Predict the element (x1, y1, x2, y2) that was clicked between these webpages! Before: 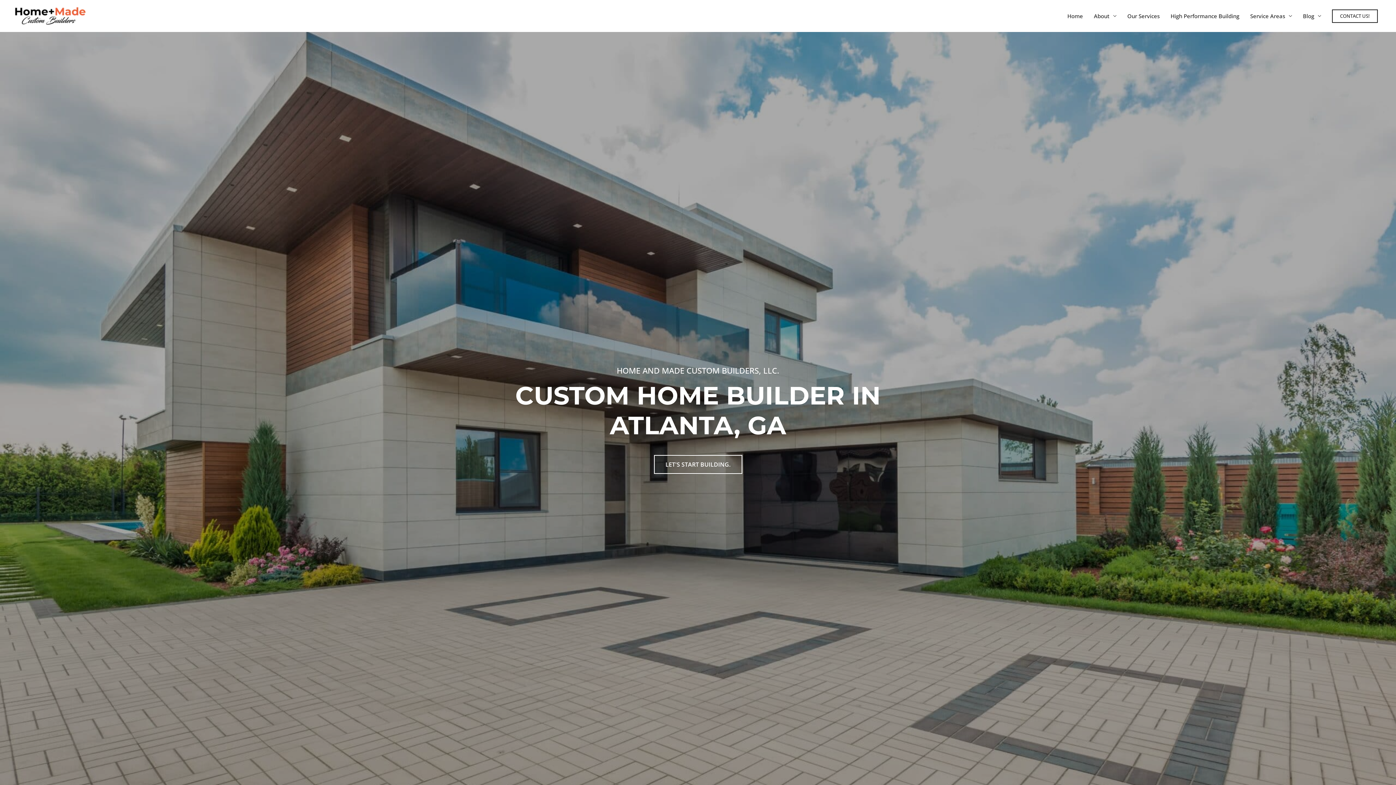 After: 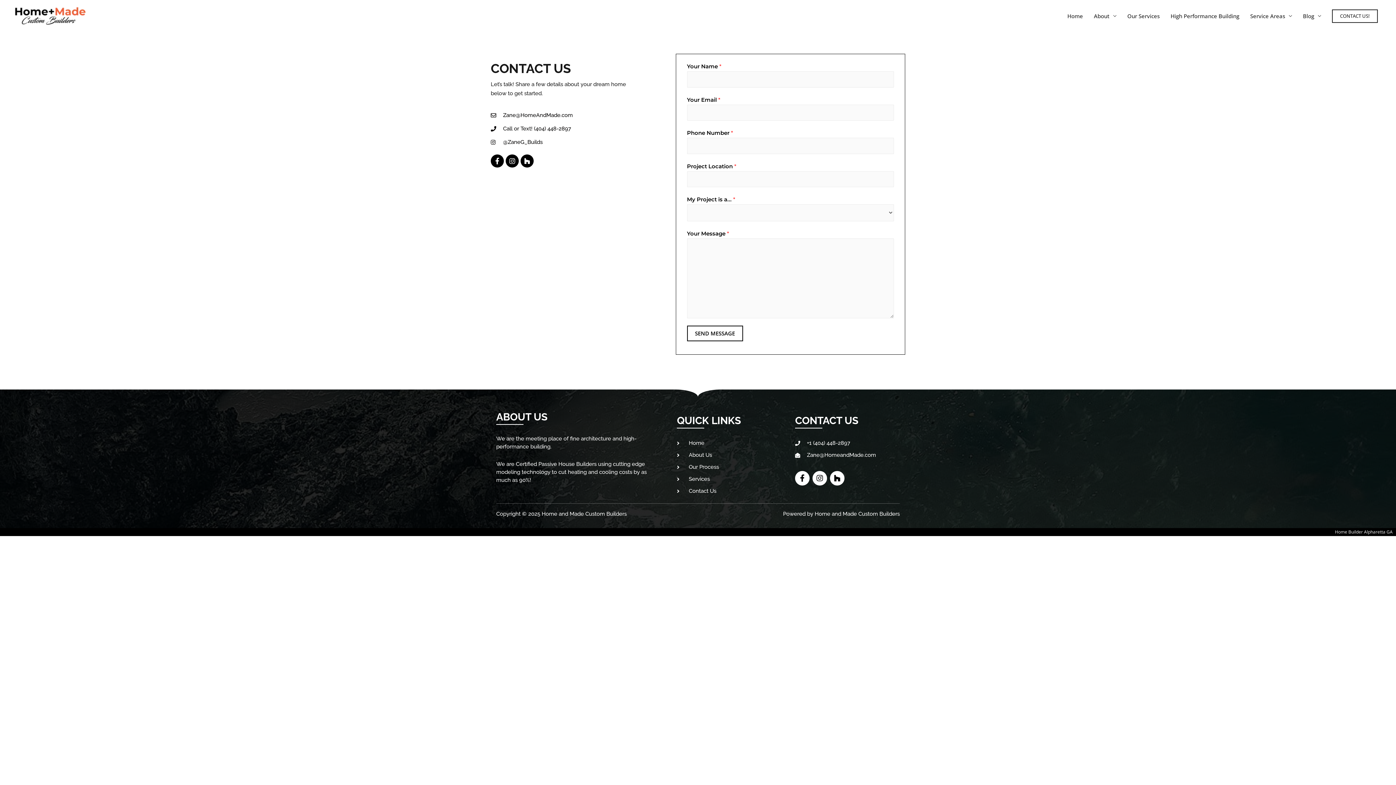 Action: label: CONTACT US! bbox: (1332, 9, 1378, 22)